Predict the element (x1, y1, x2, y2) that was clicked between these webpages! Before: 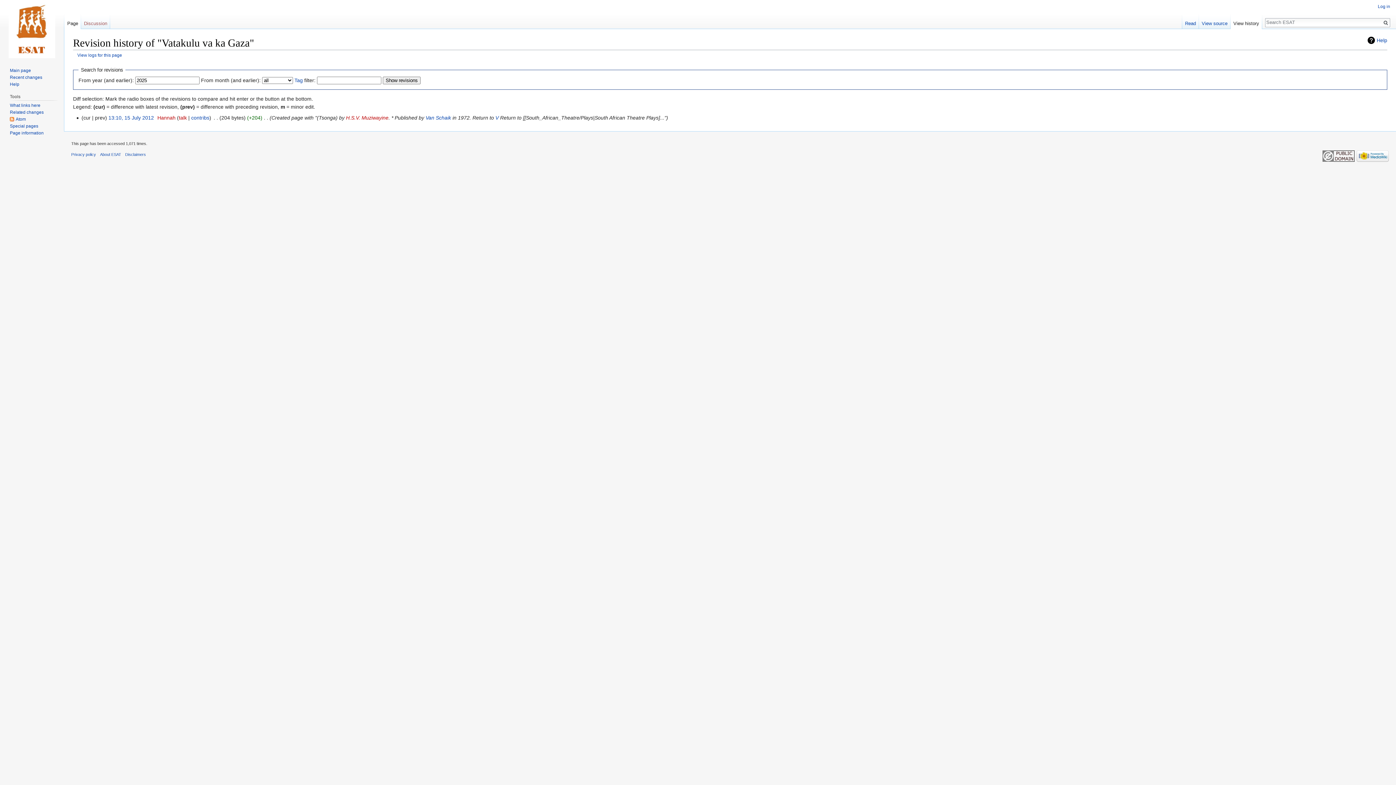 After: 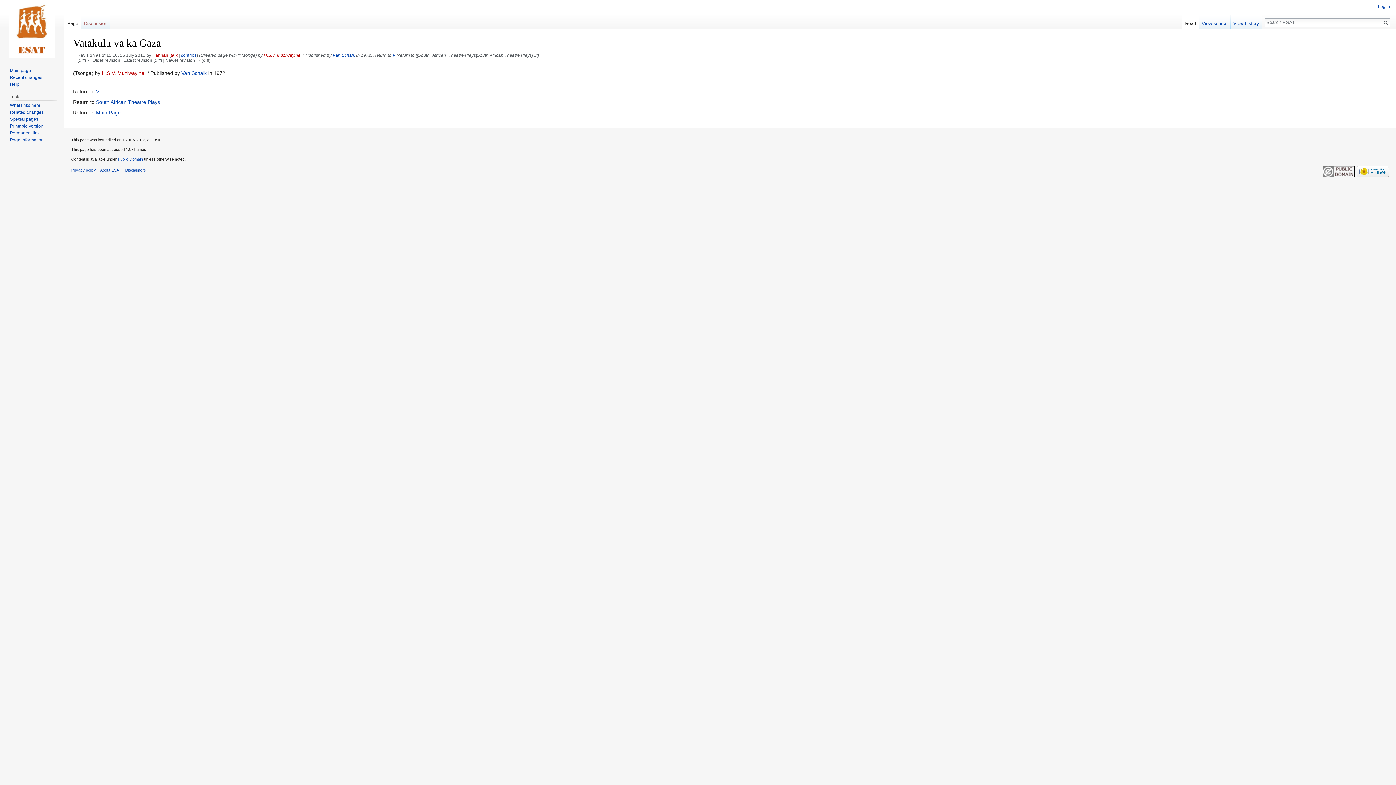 Action: bbox: (108, 114, 153, 120) label: 13:10, 15 July 2012